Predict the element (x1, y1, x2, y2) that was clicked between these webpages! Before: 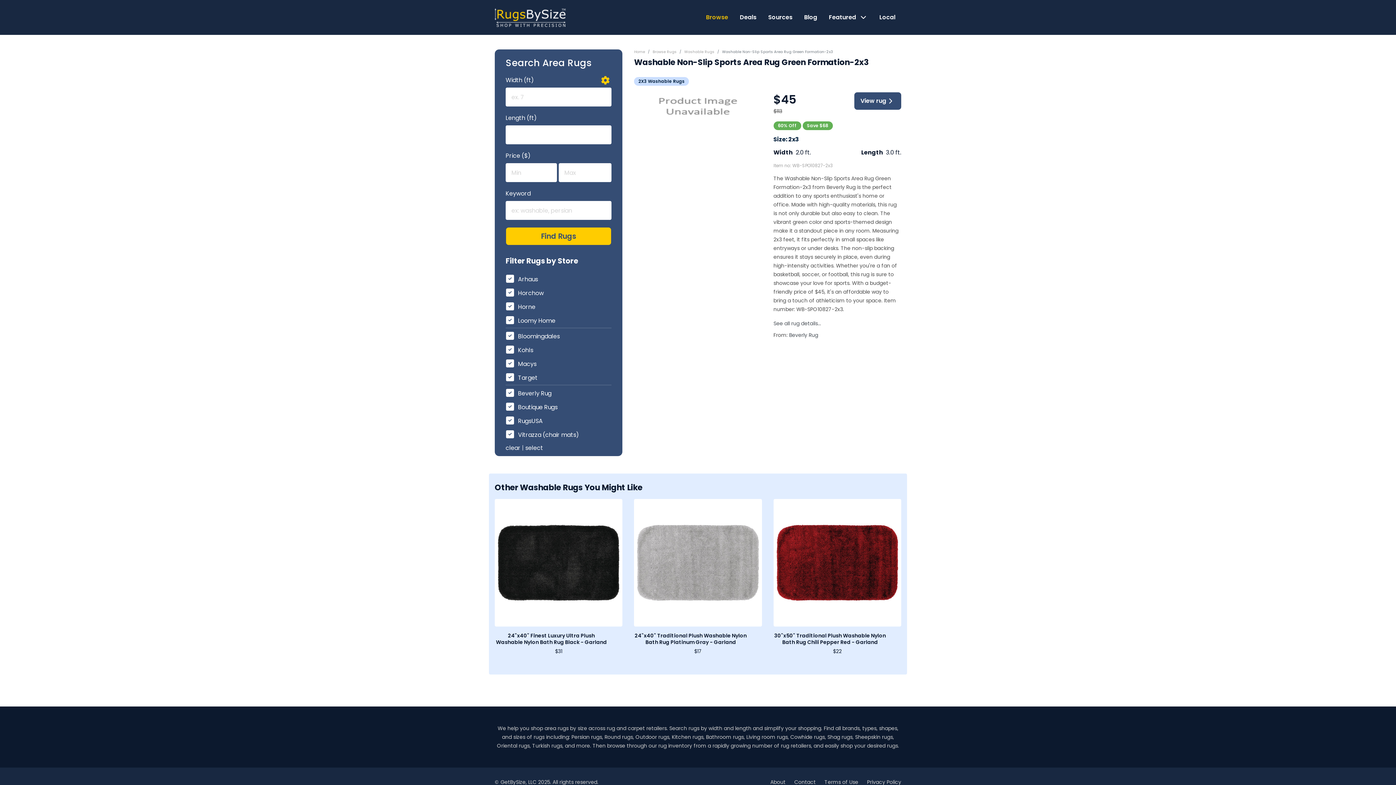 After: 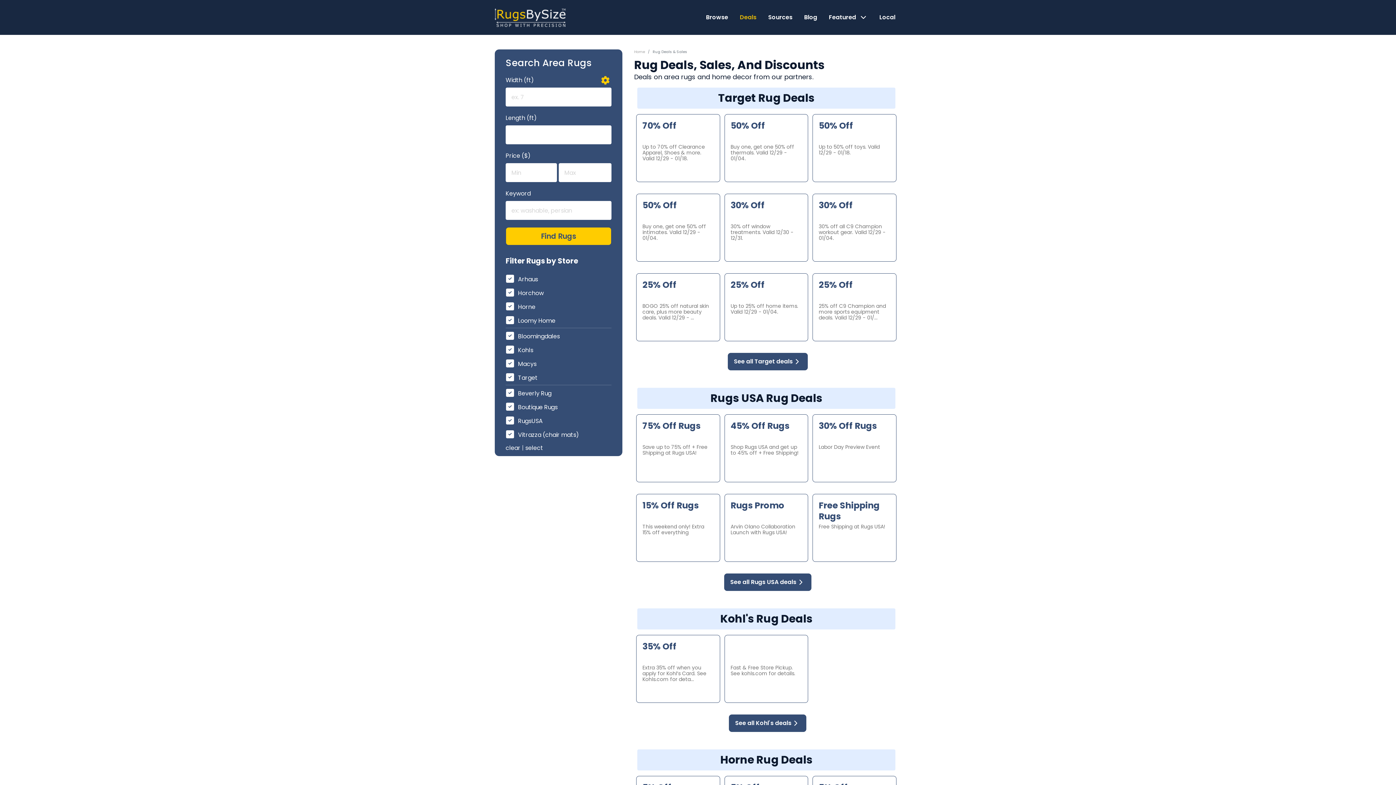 Action: label: Deals bbox: (740, 12, 756, 21)